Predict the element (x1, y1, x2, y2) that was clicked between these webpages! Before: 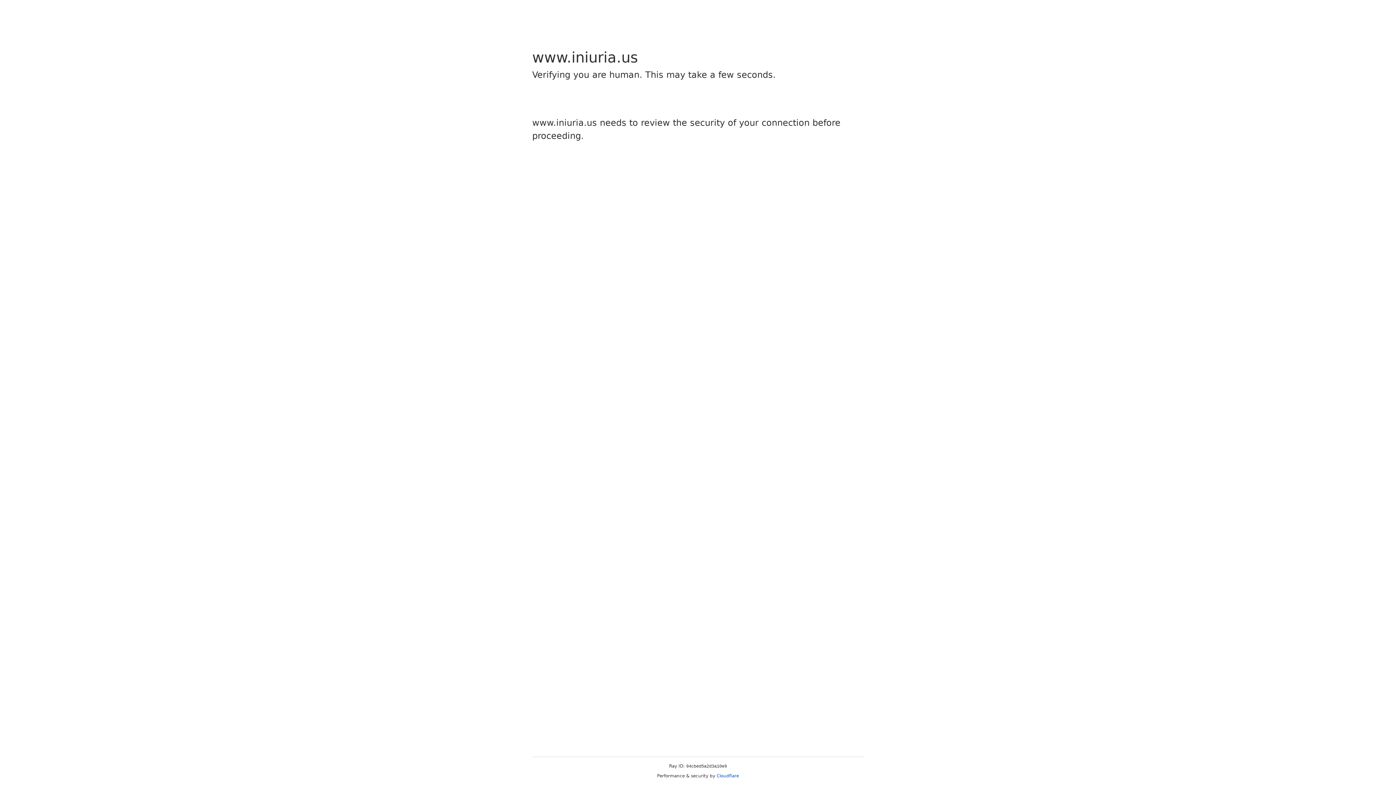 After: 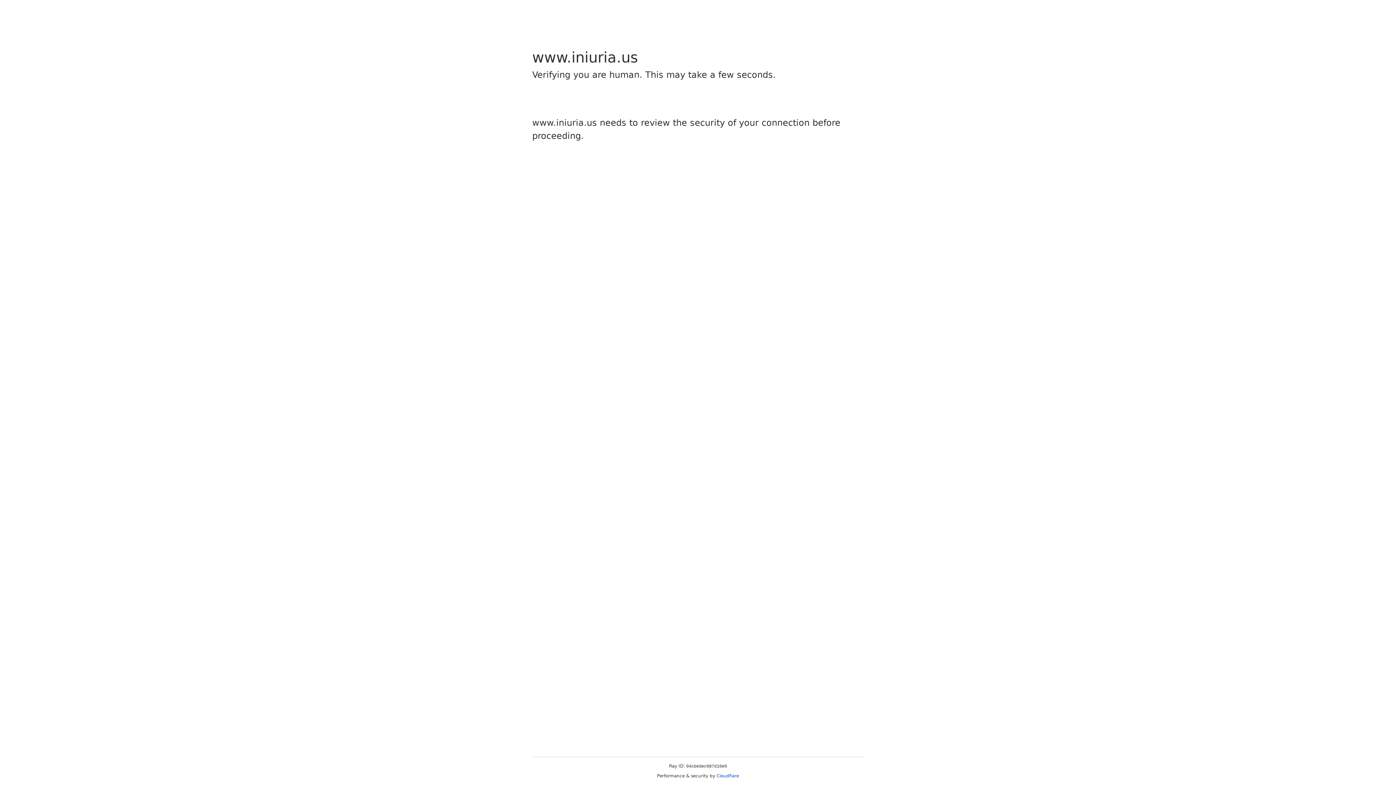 Action: label: Cloudflare bbox: (716, 773, 739, 778)